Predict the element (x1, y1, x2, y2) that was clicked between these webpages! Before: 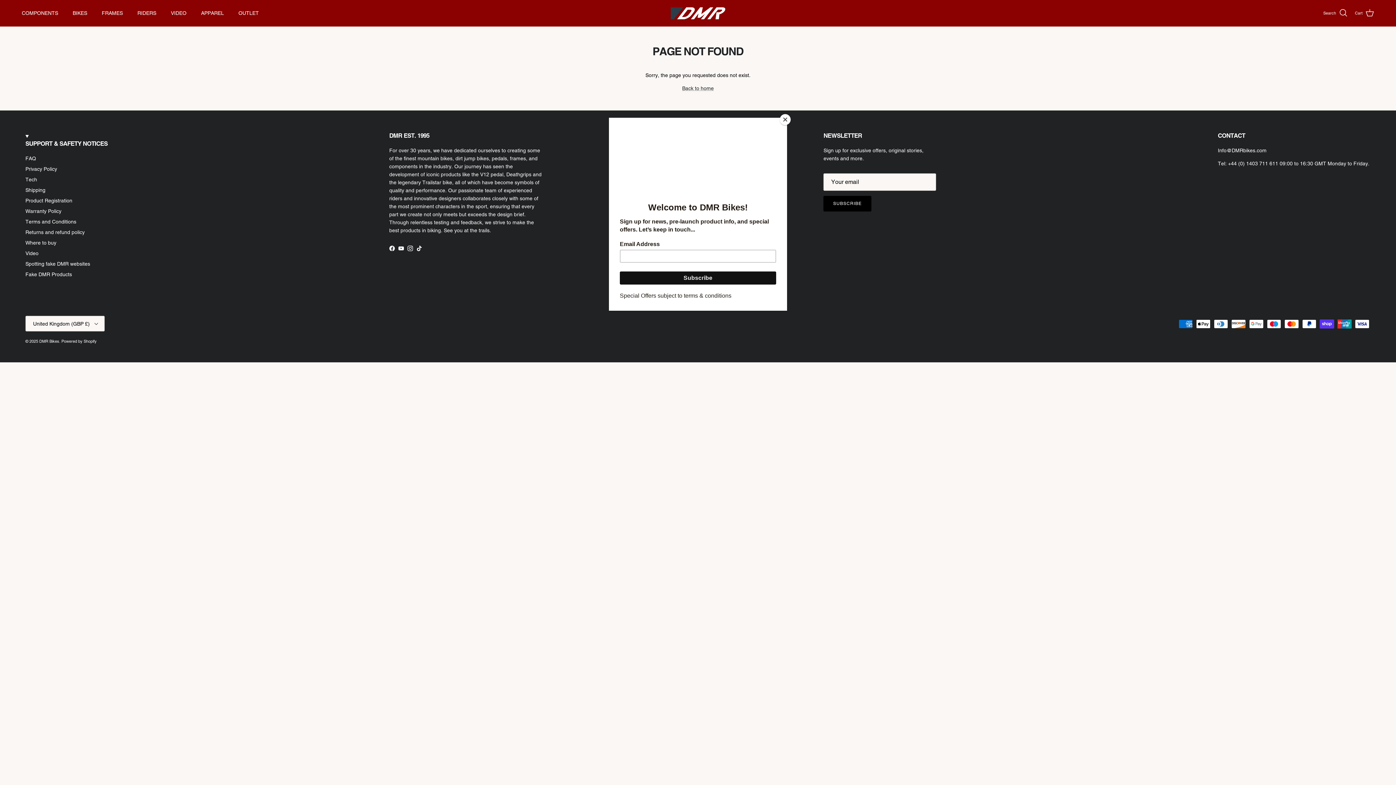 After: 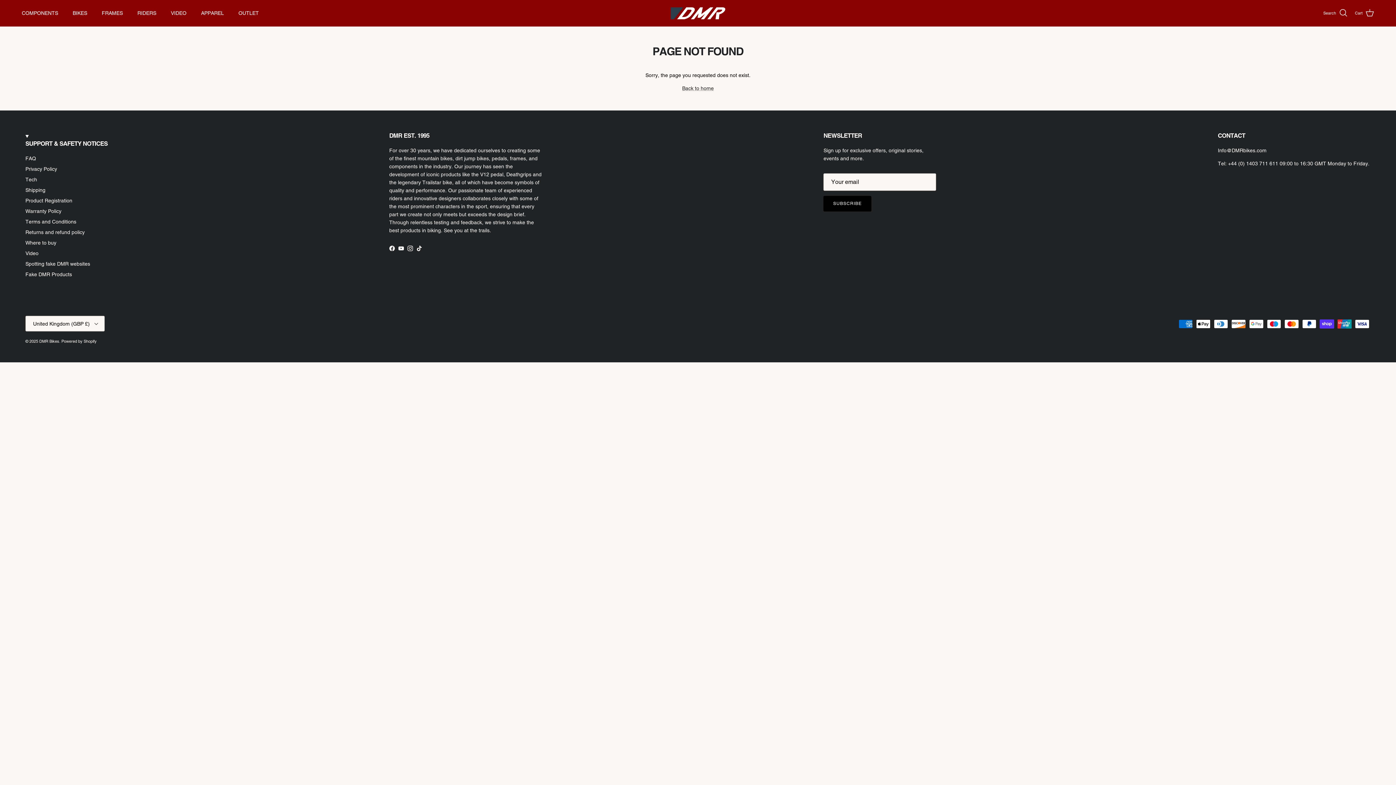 Action: bbox: (780, 114, 790, 125) label: Close